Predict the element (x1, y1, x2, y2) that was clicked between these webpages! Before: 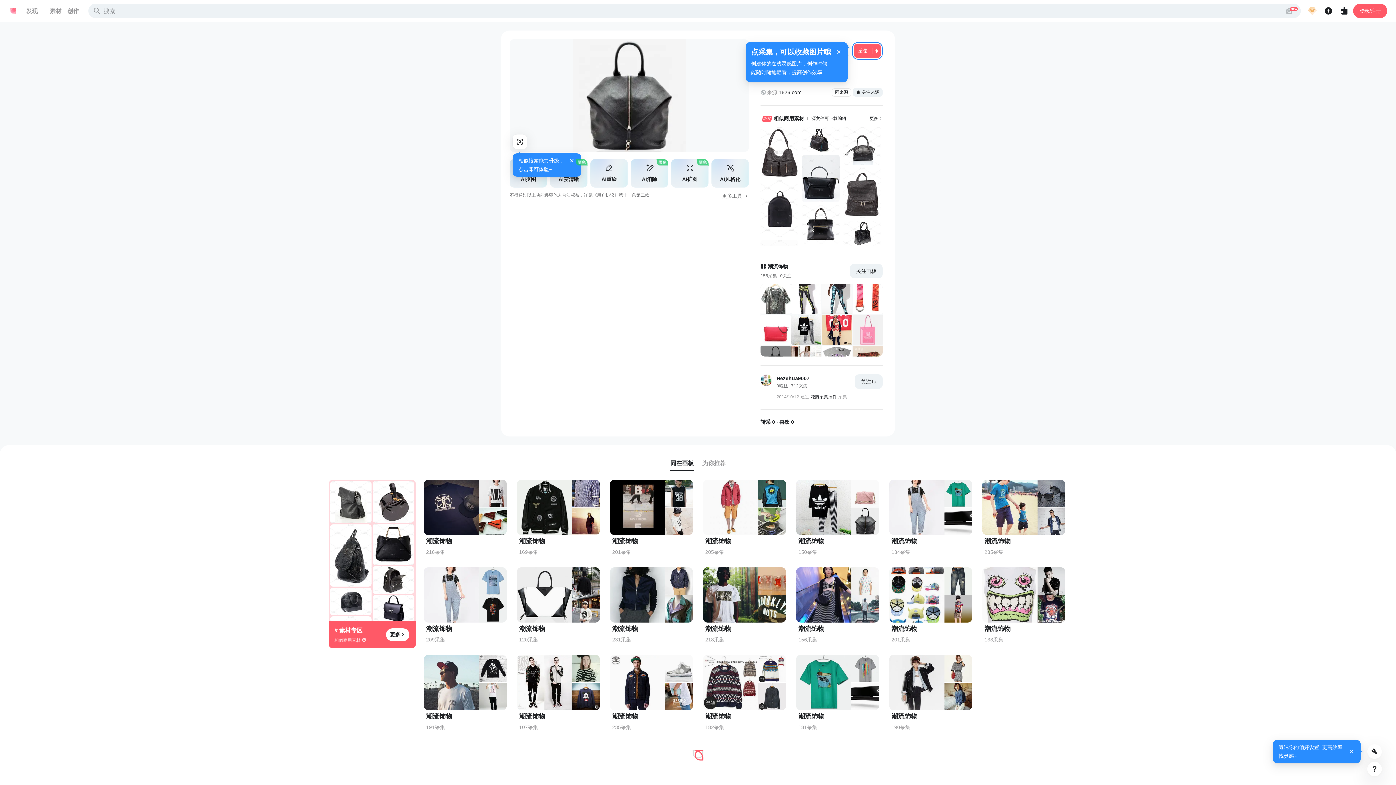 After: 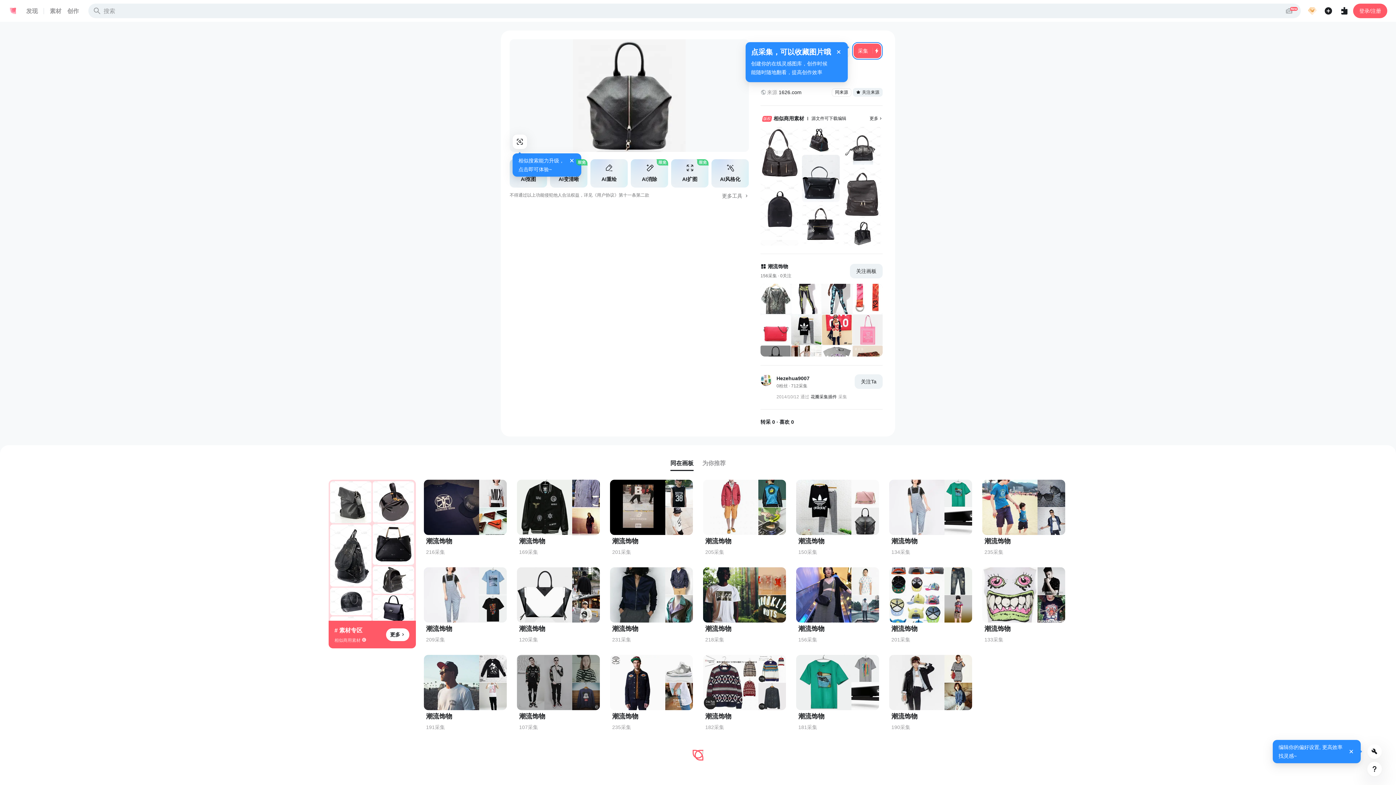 Action: bbox: (517, 655, 600, 710)